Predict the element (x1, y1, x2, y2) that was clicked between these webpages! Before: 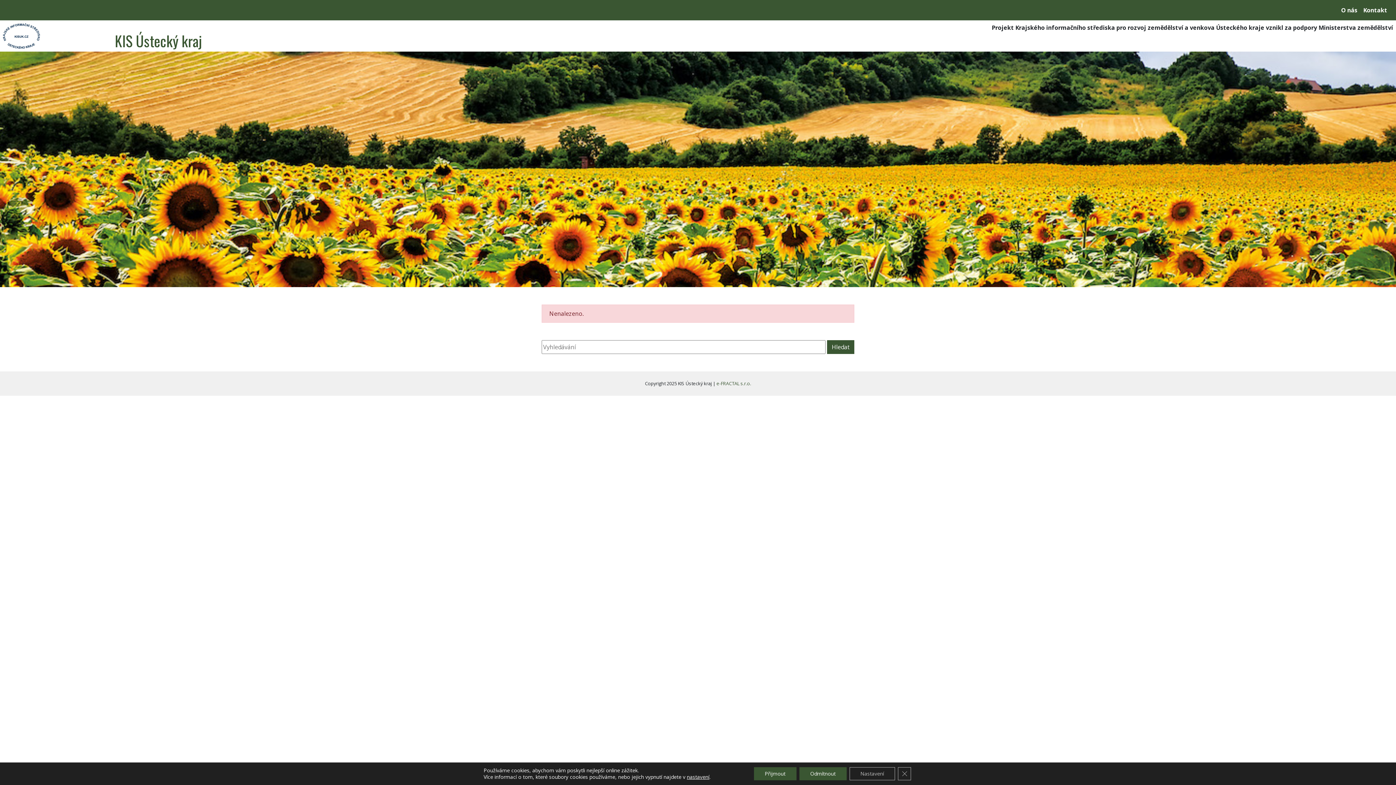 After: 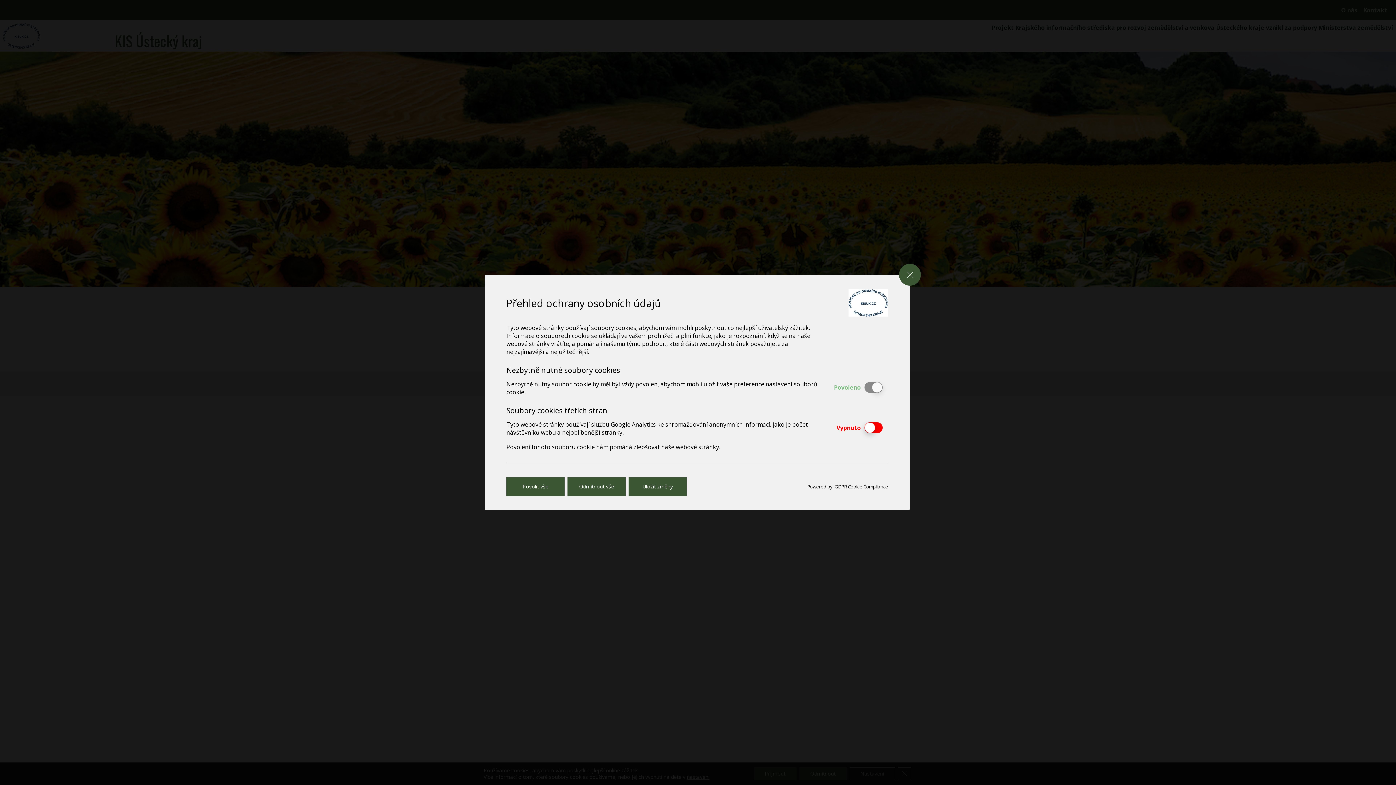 Action: label: Nastavení bbox: (849, 767, 895, 780)